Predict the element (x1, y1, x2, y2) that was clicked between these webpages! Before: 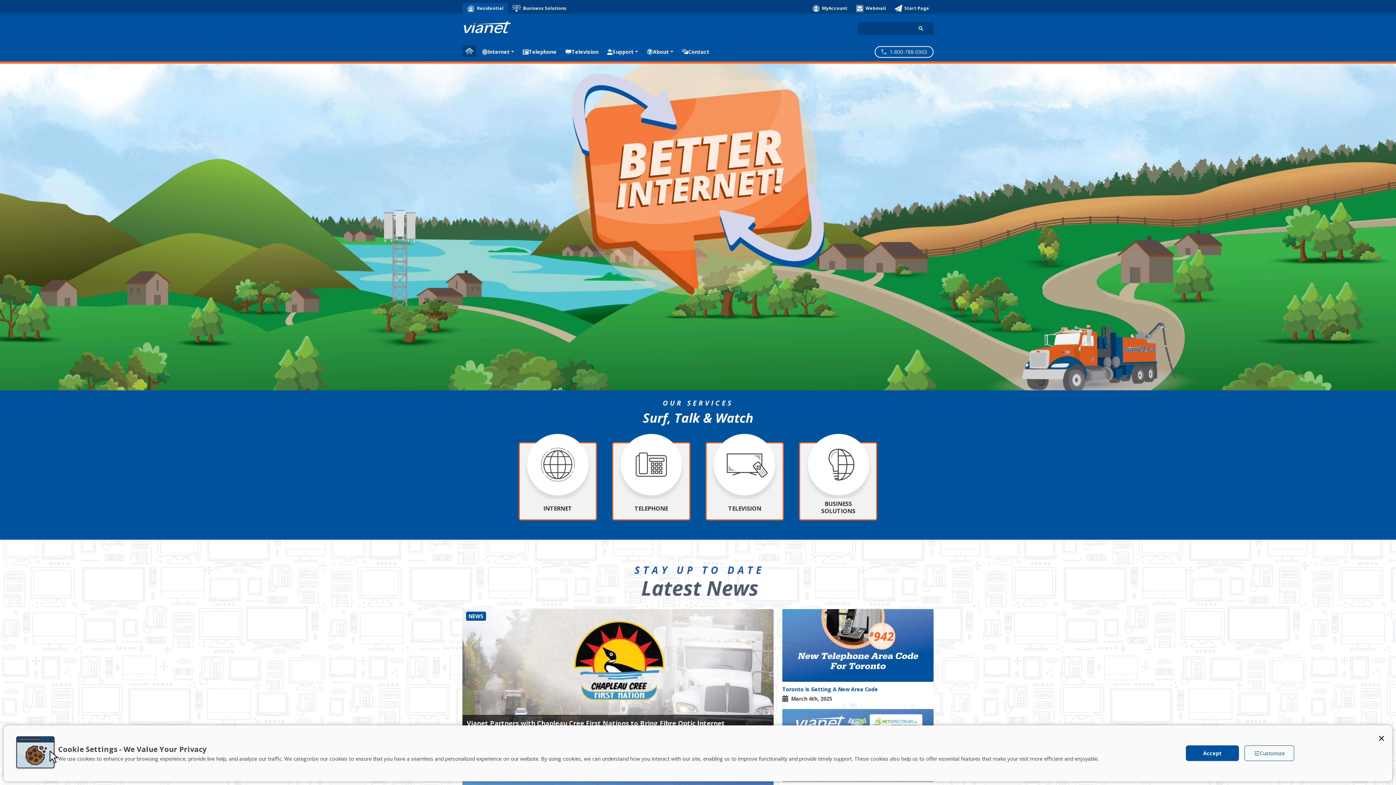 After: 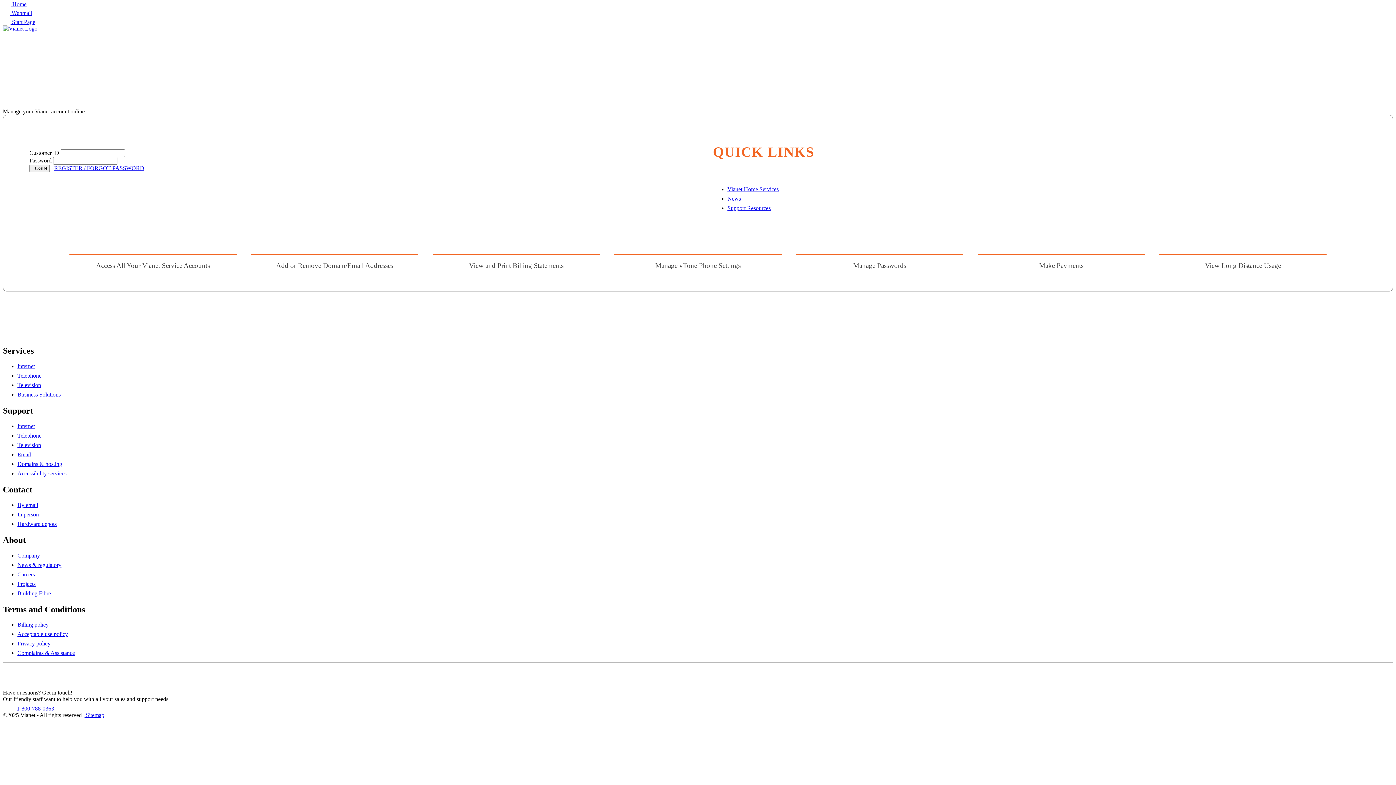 Action: label:   
MyAccount bbox: (808, 3, 852, 13)